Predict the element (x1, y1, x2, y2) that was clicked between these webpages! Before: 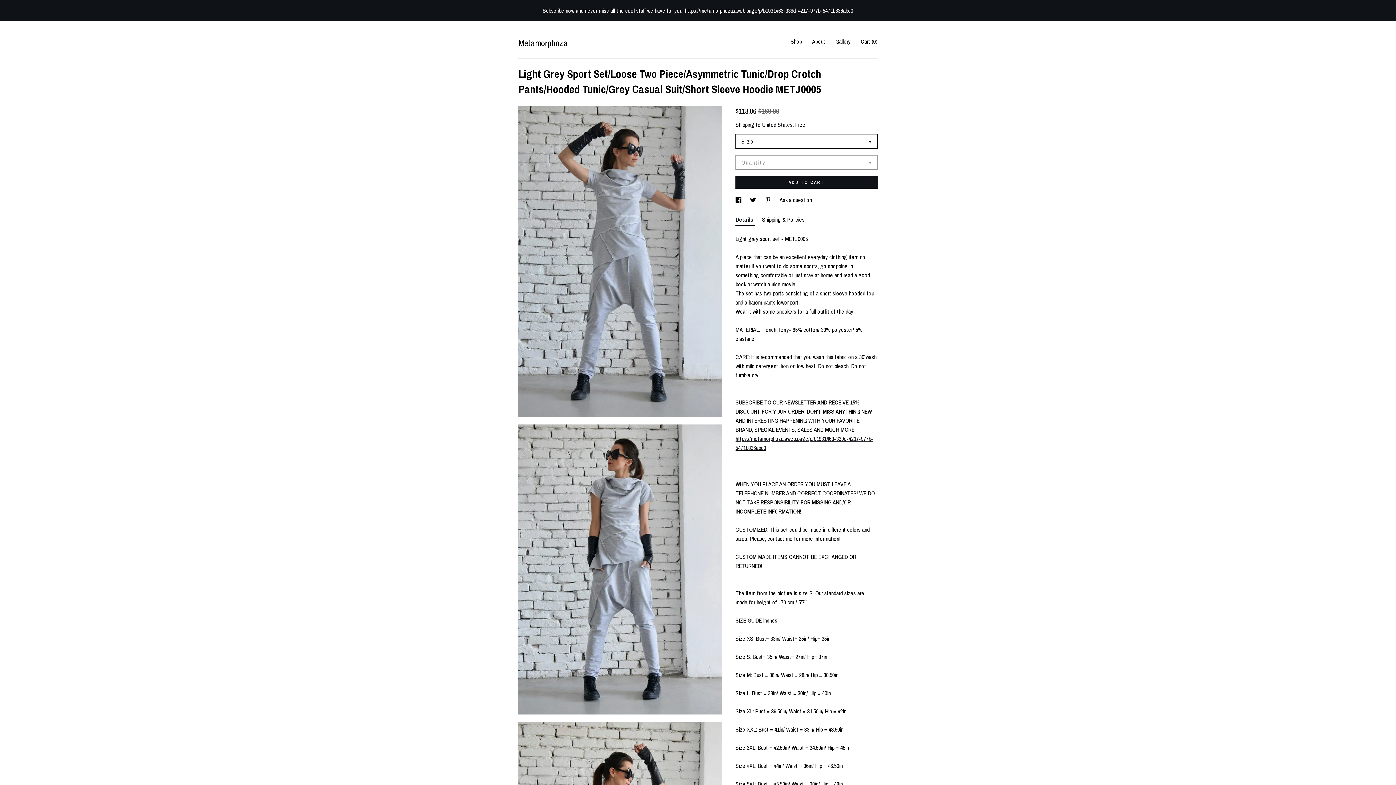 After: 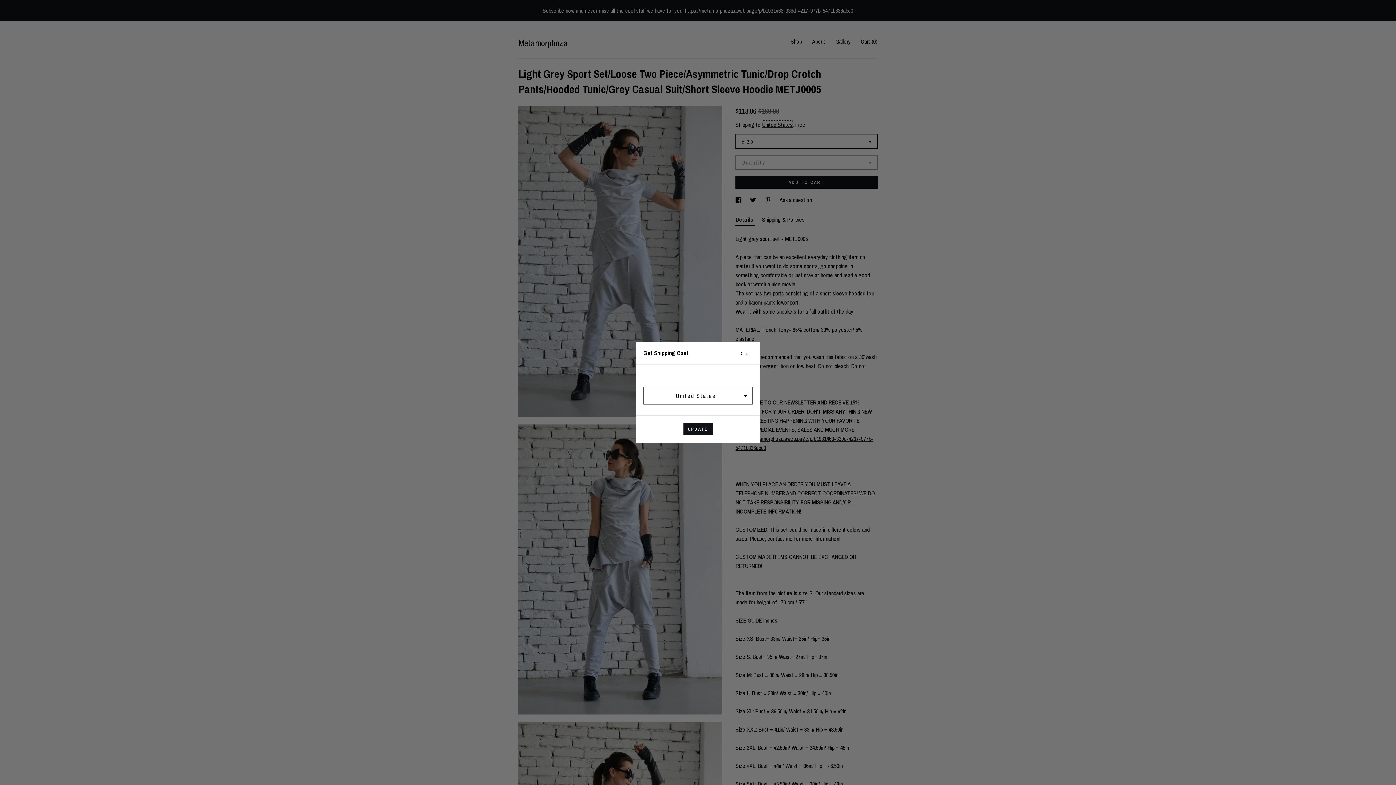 Action: label: United States bbox: (762, 120, 792, 128)